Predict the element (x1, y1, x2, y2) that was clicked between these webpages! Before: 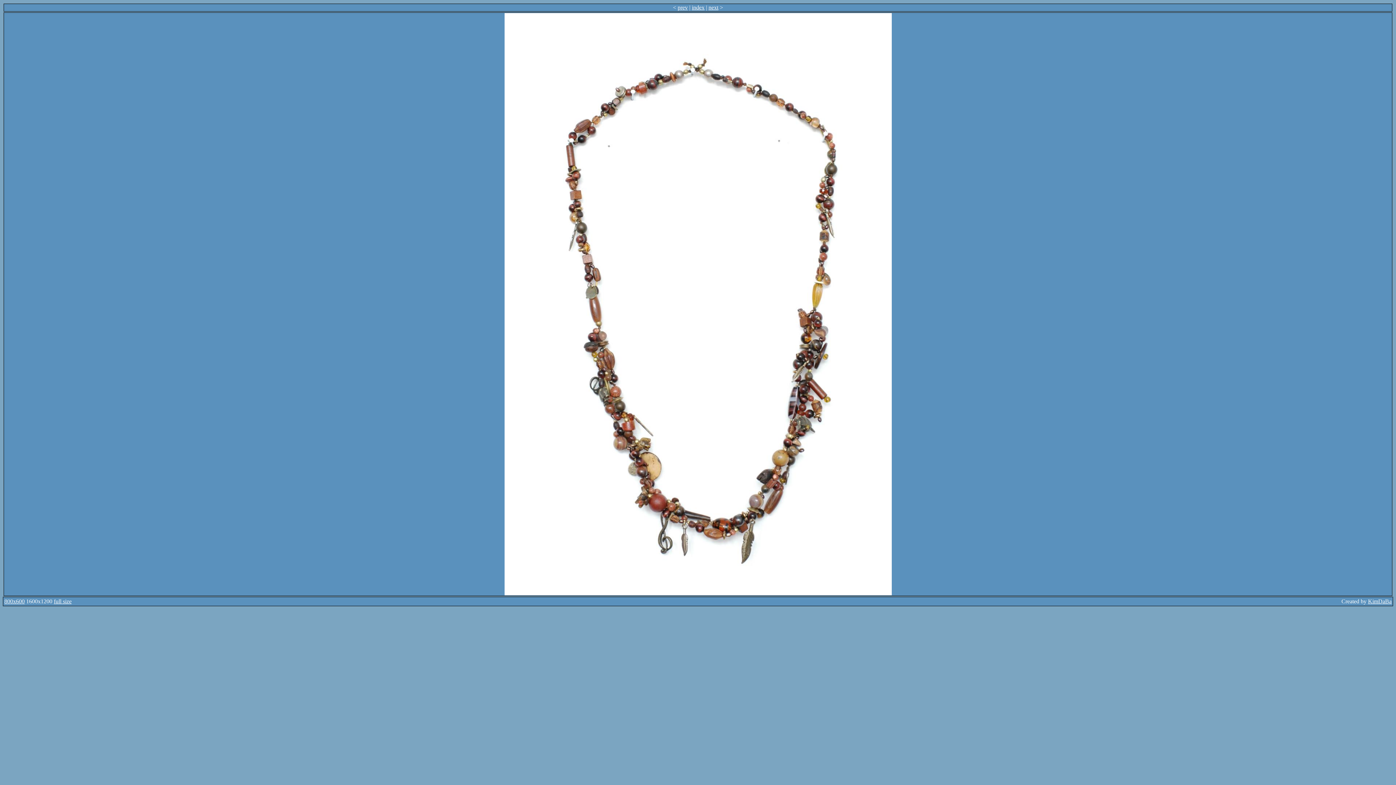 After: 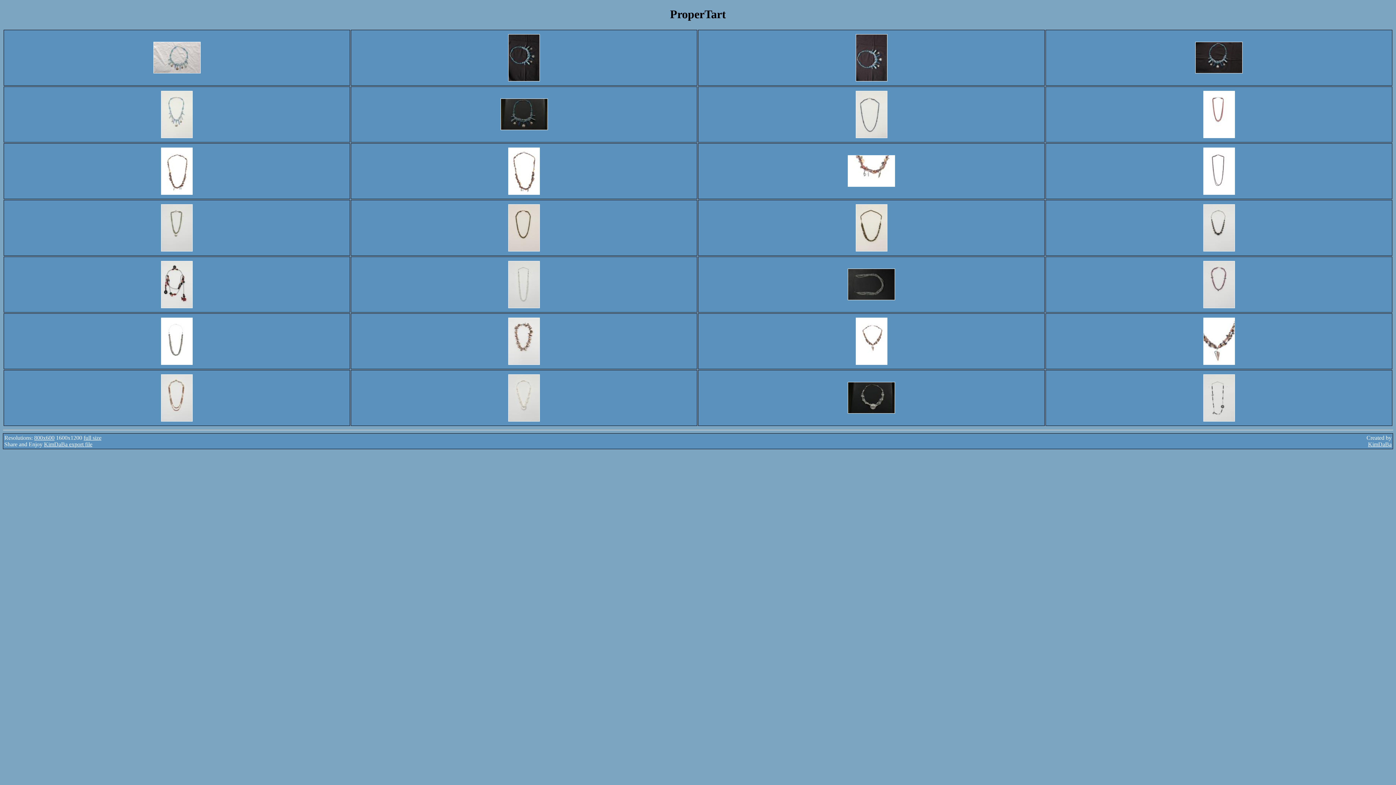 Action: label: index bbox: (692, 4, 704, 10)